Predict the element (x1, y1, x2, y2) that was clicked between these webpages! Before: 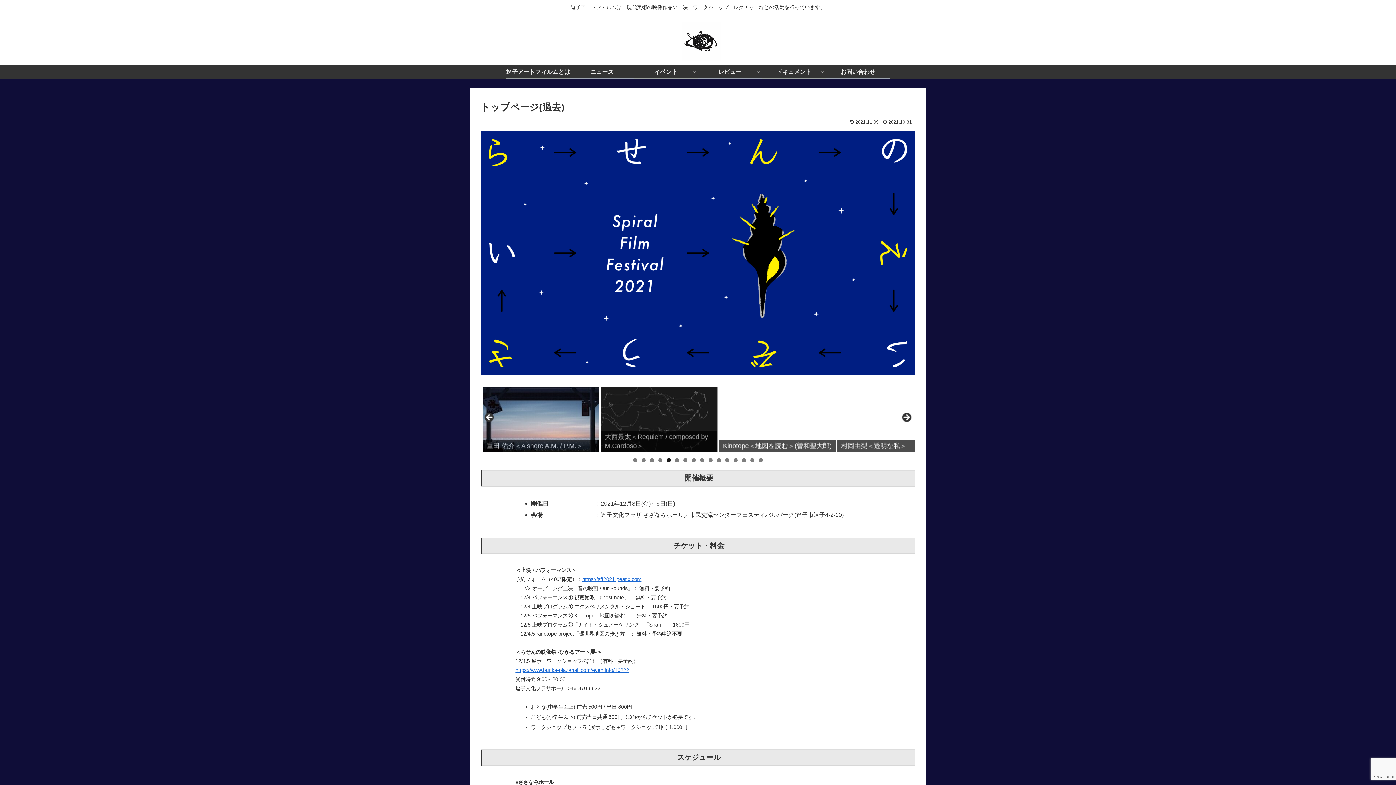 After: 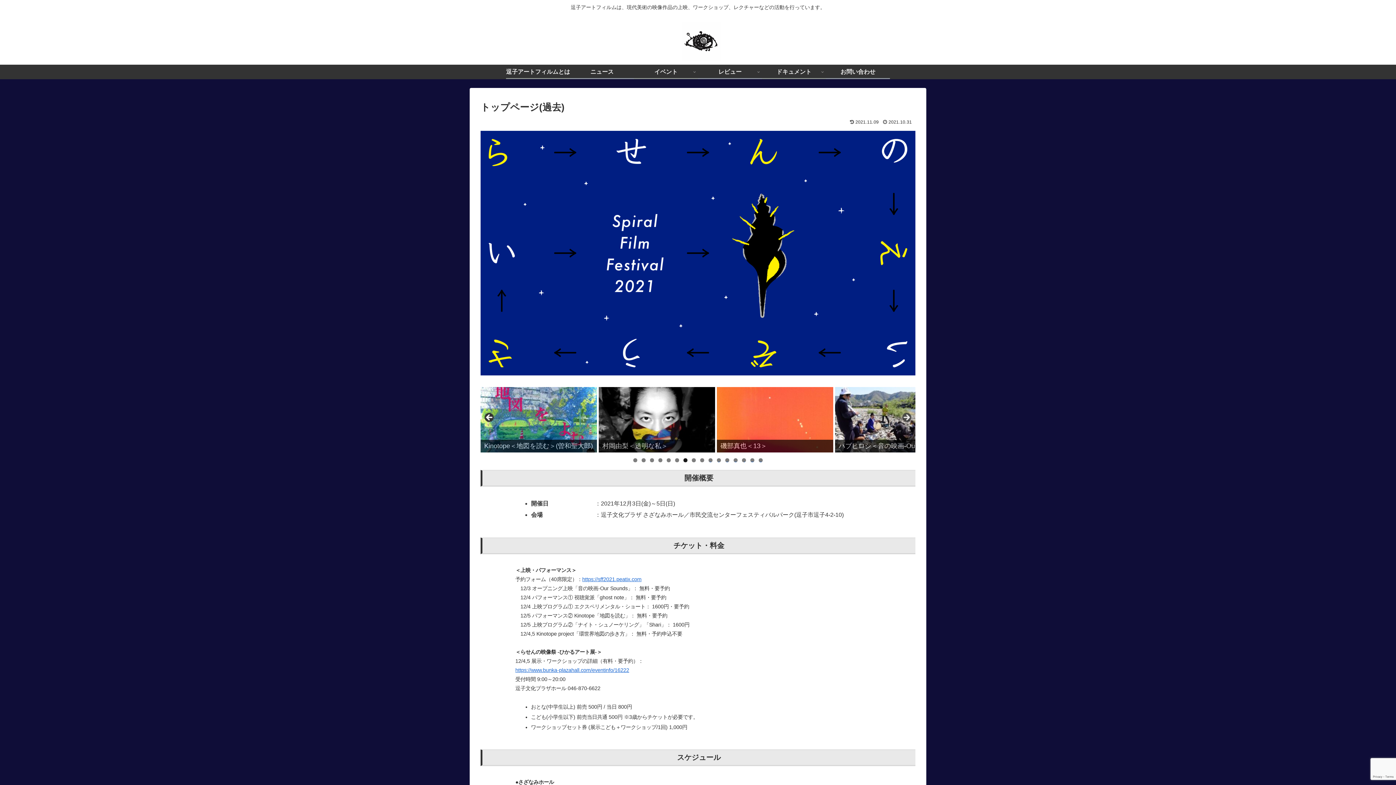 Action: bbox: (484, 412, 495, 423) label: 前へ